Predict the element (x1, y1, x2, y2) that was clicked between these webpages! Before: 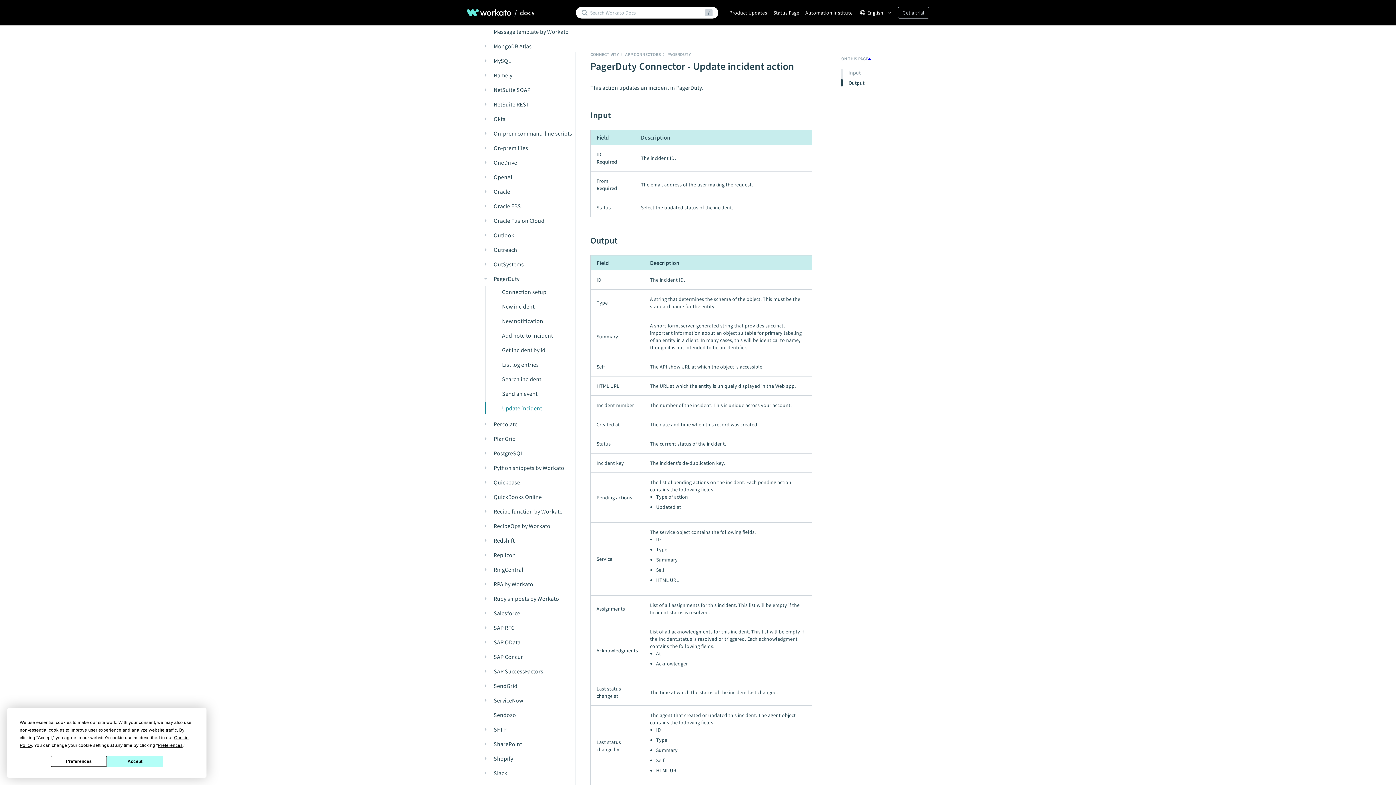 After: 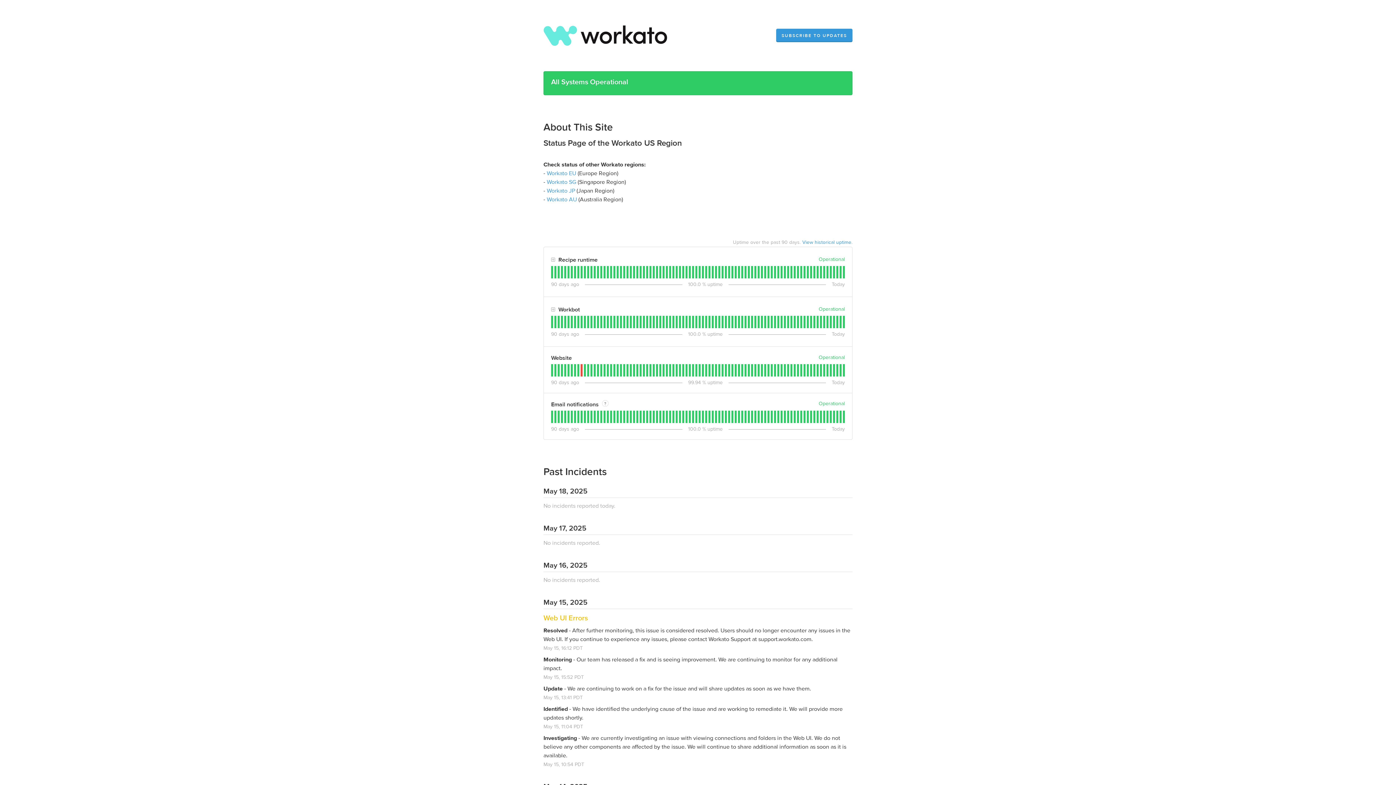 Action: label: Status Page bbox: (770, 9, 799, 16)